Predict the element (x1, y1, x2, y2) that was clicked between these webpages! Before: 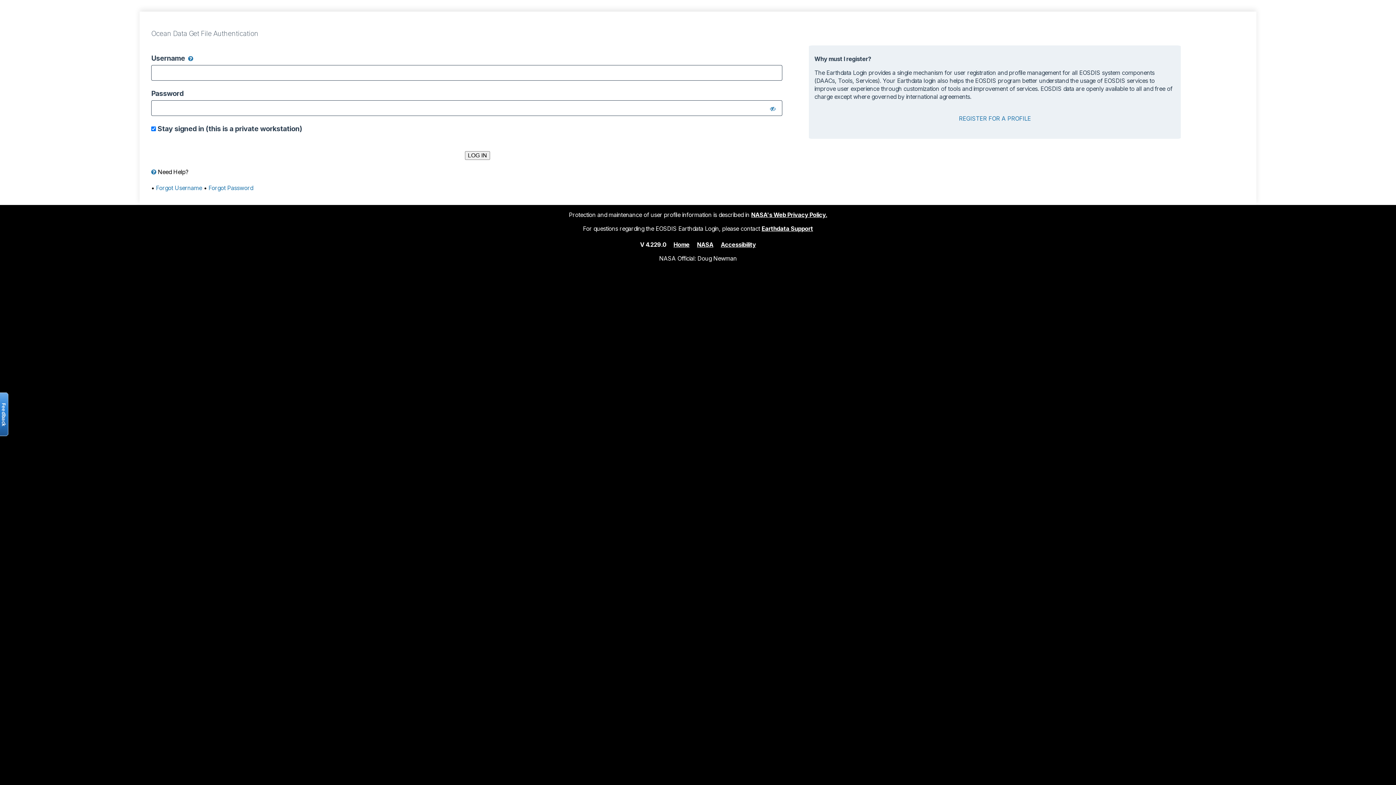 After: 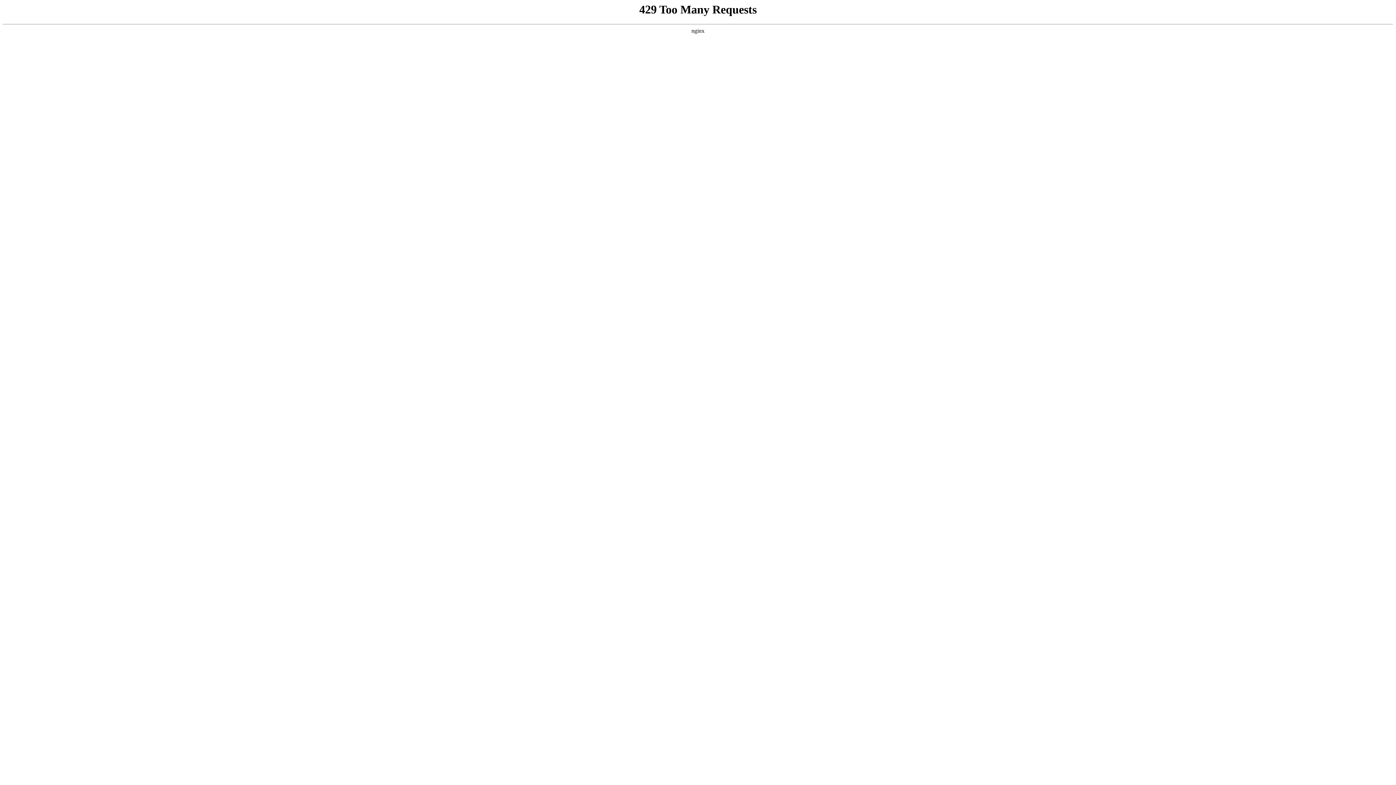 Action: label: NASA's Web Privacy Policy. bbox: (751, 211, 827, 218)